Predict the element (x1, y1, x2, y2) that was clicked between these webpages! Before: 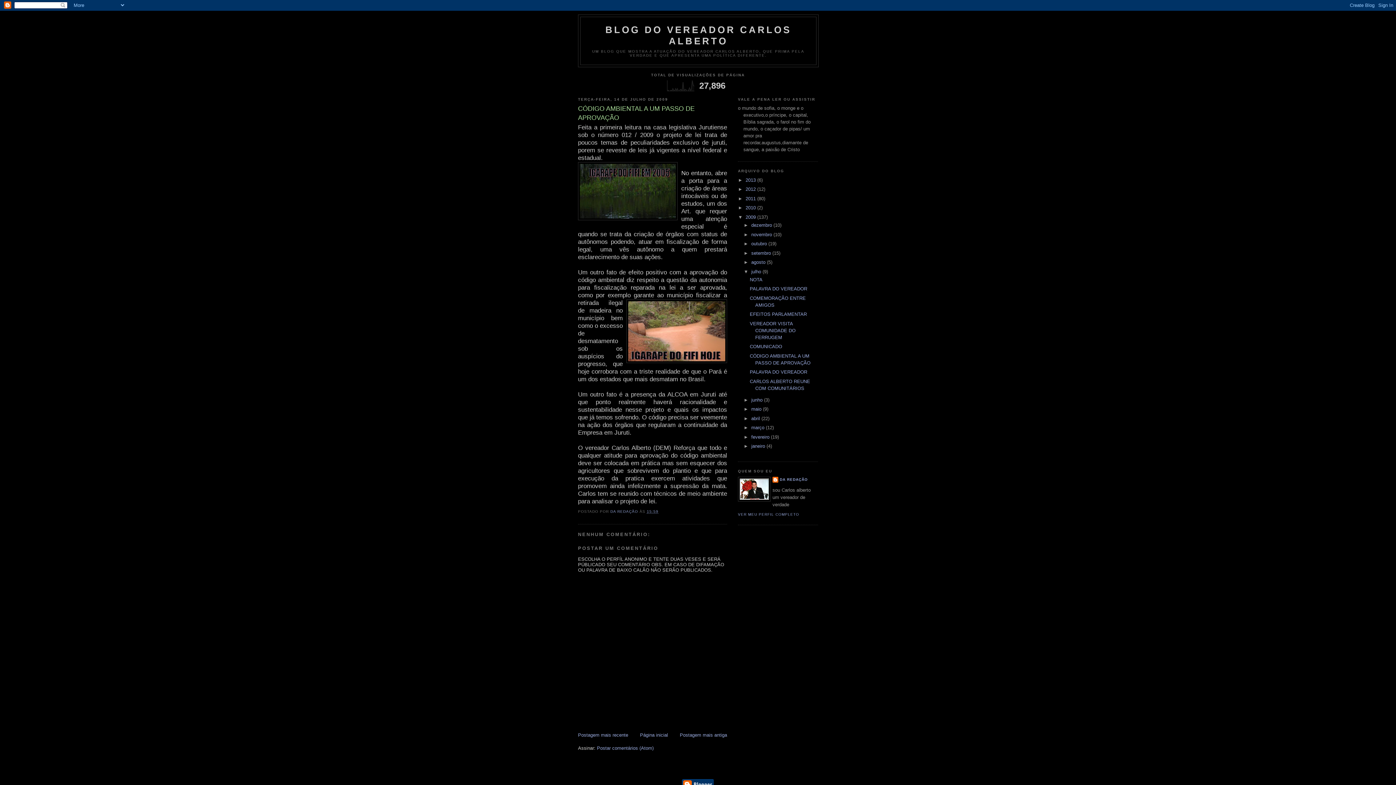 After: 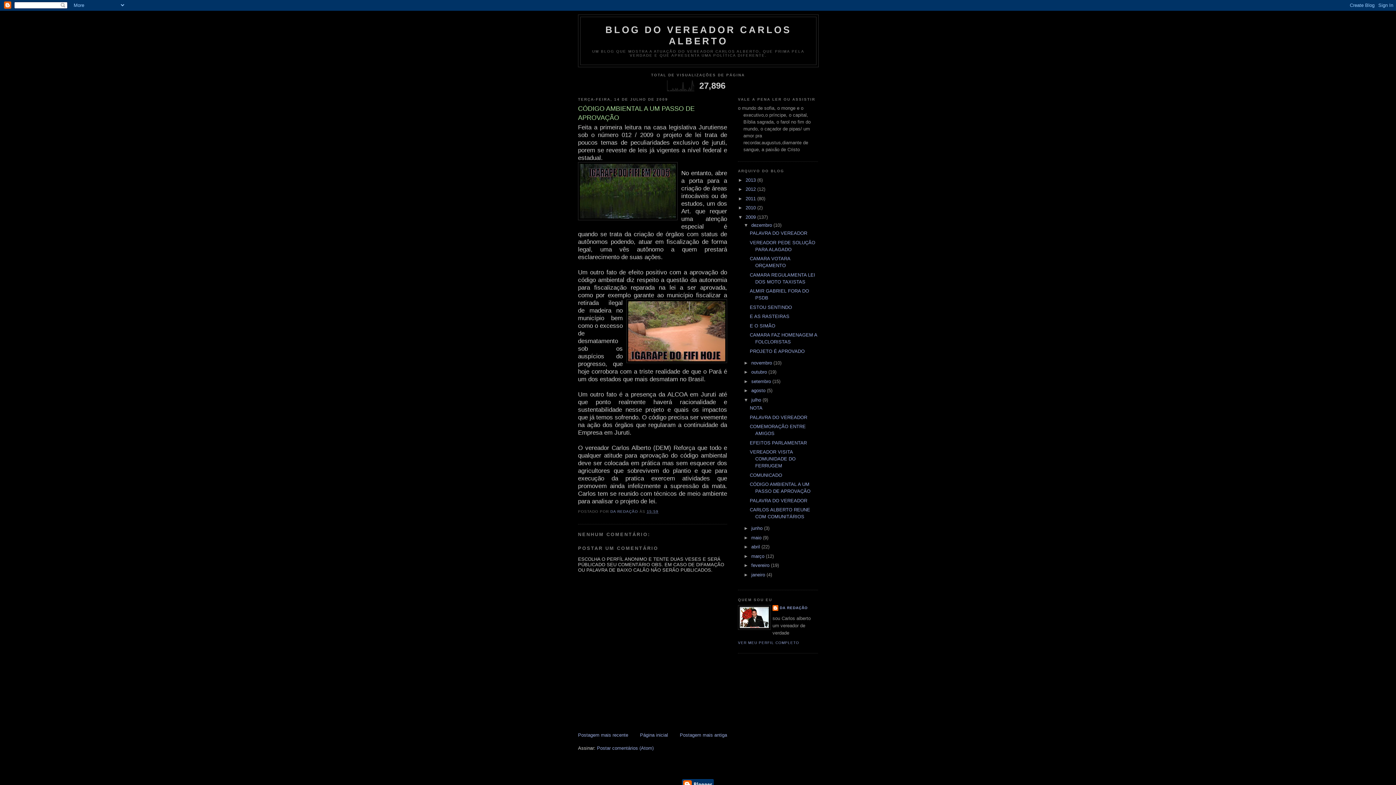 Action: label: ►   bbox: (743, 222, 751, 228)